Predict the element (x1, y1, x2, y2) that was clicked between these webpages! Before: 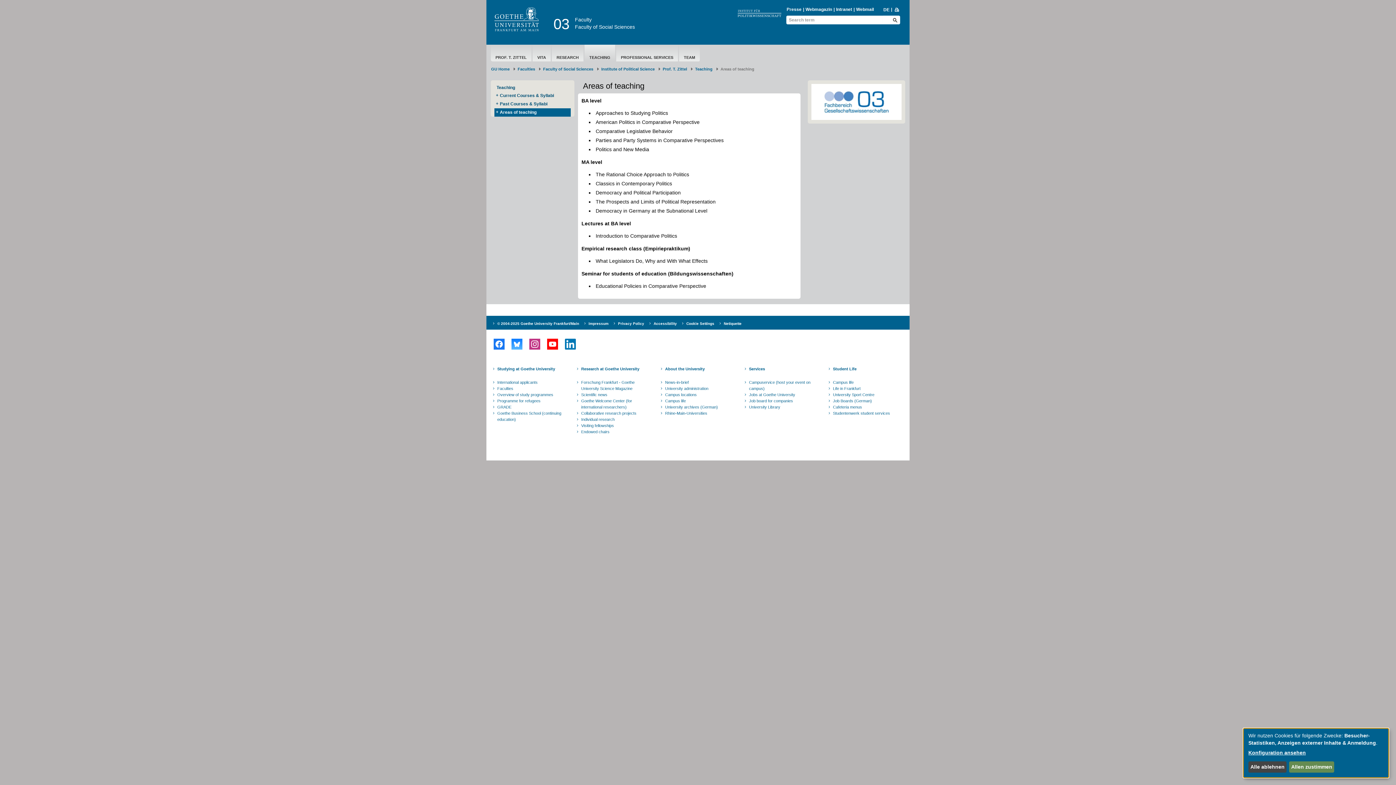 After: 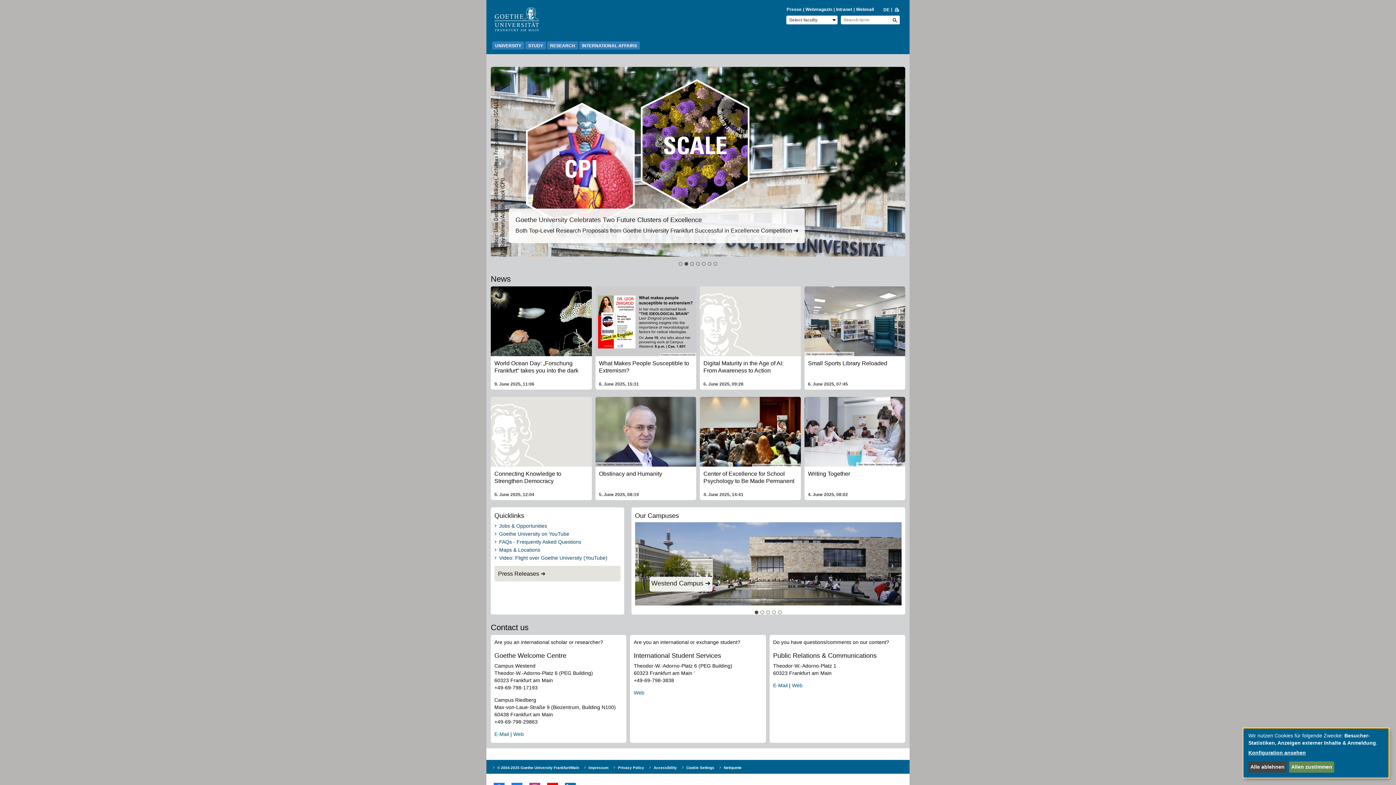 Action: bbox: (494, 7, 550, 31)